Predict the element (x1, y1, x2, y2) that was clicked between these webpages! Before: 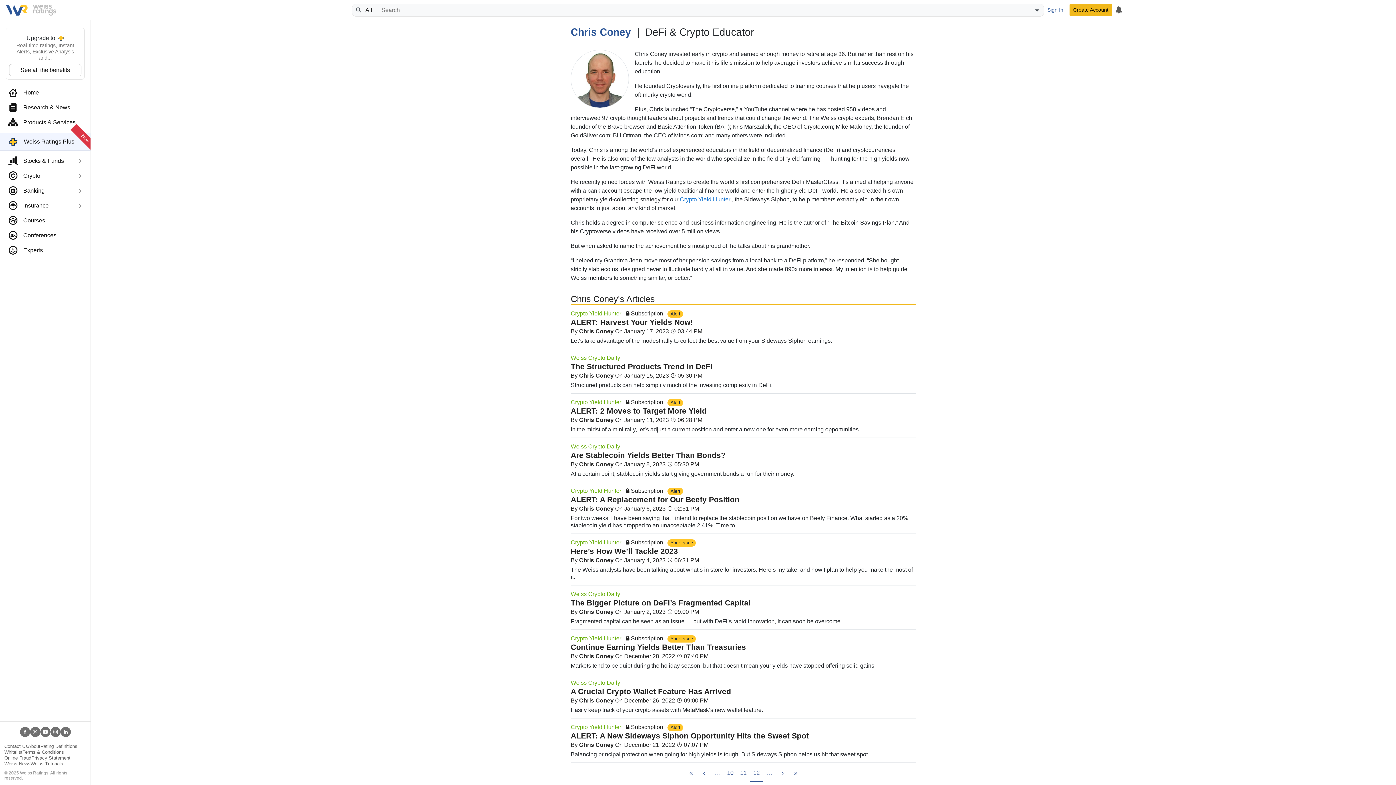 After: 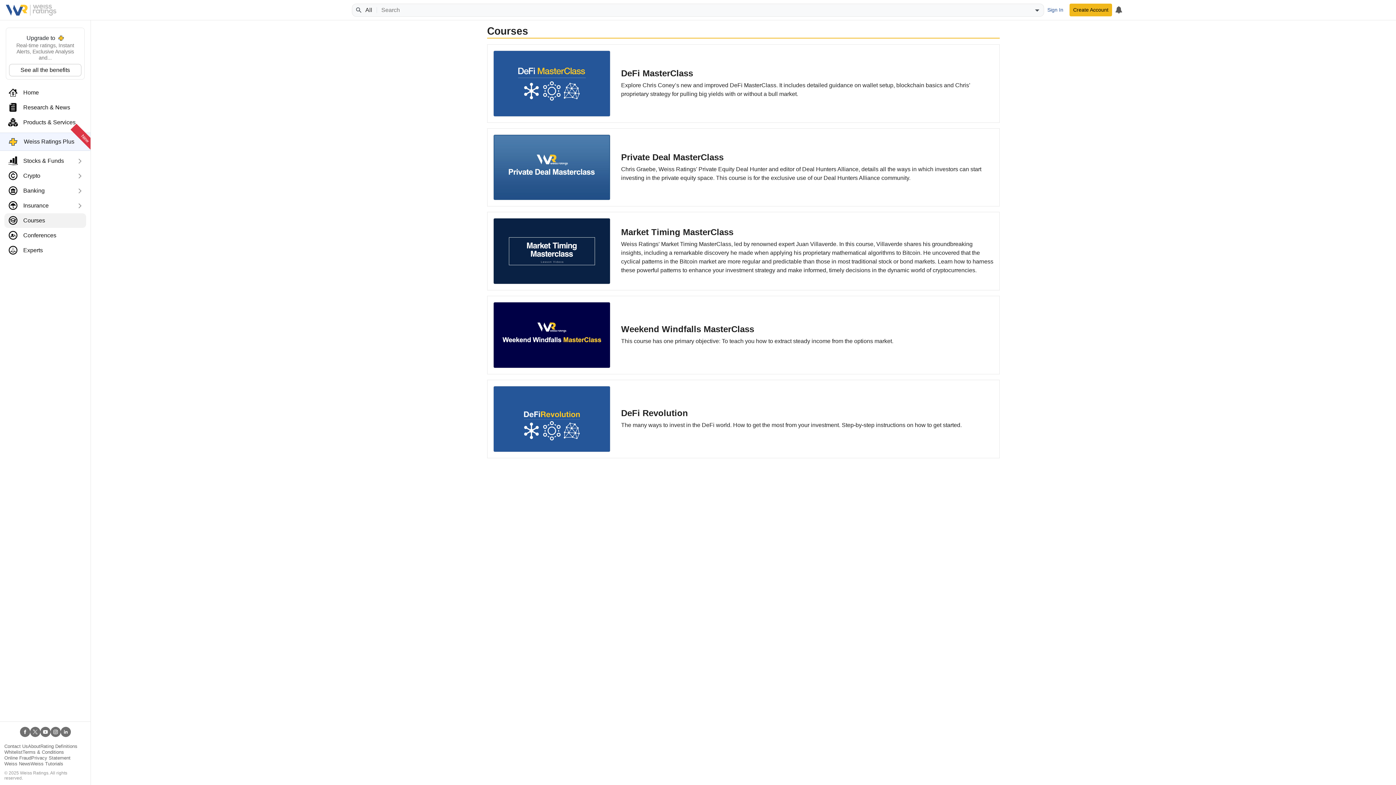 Action: label: Courses bbox: (4, 213, 86, 228)